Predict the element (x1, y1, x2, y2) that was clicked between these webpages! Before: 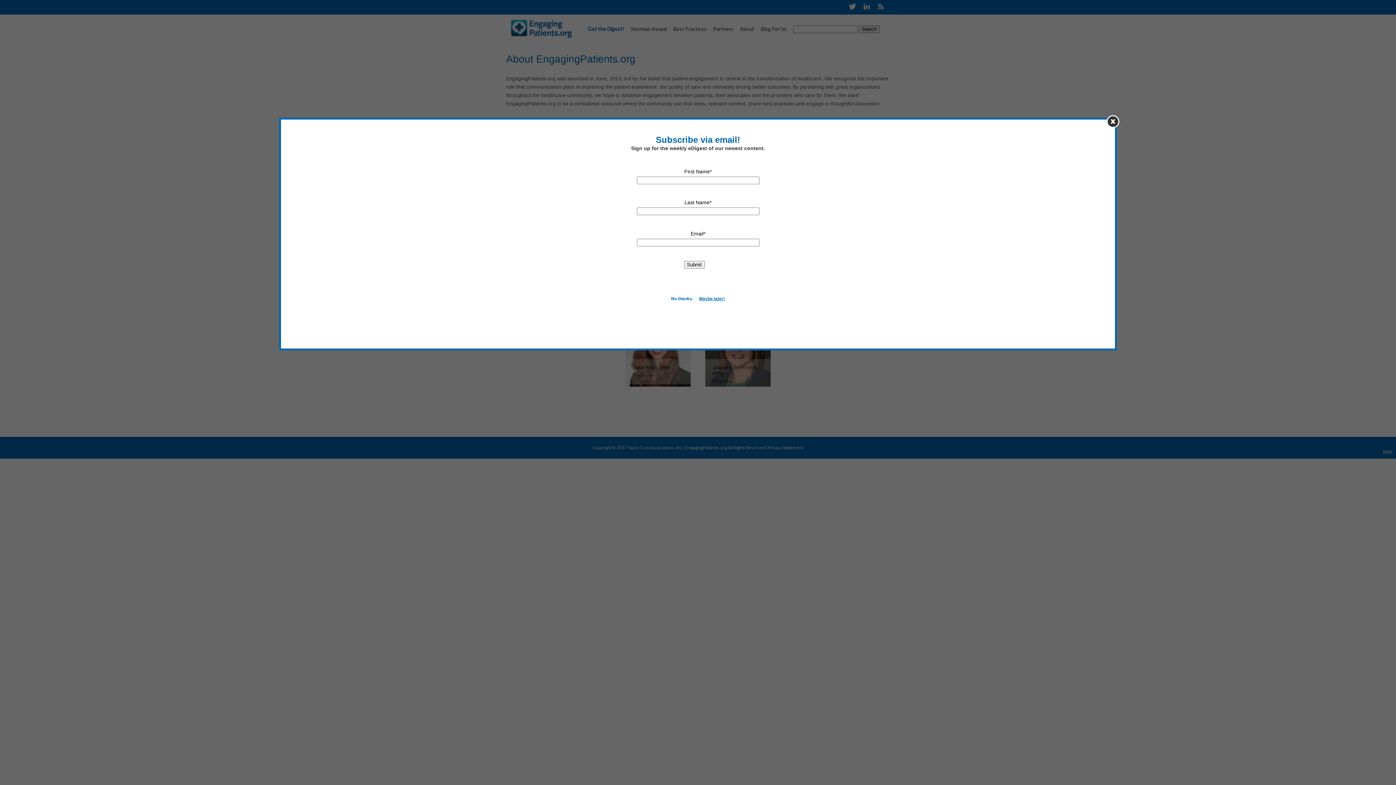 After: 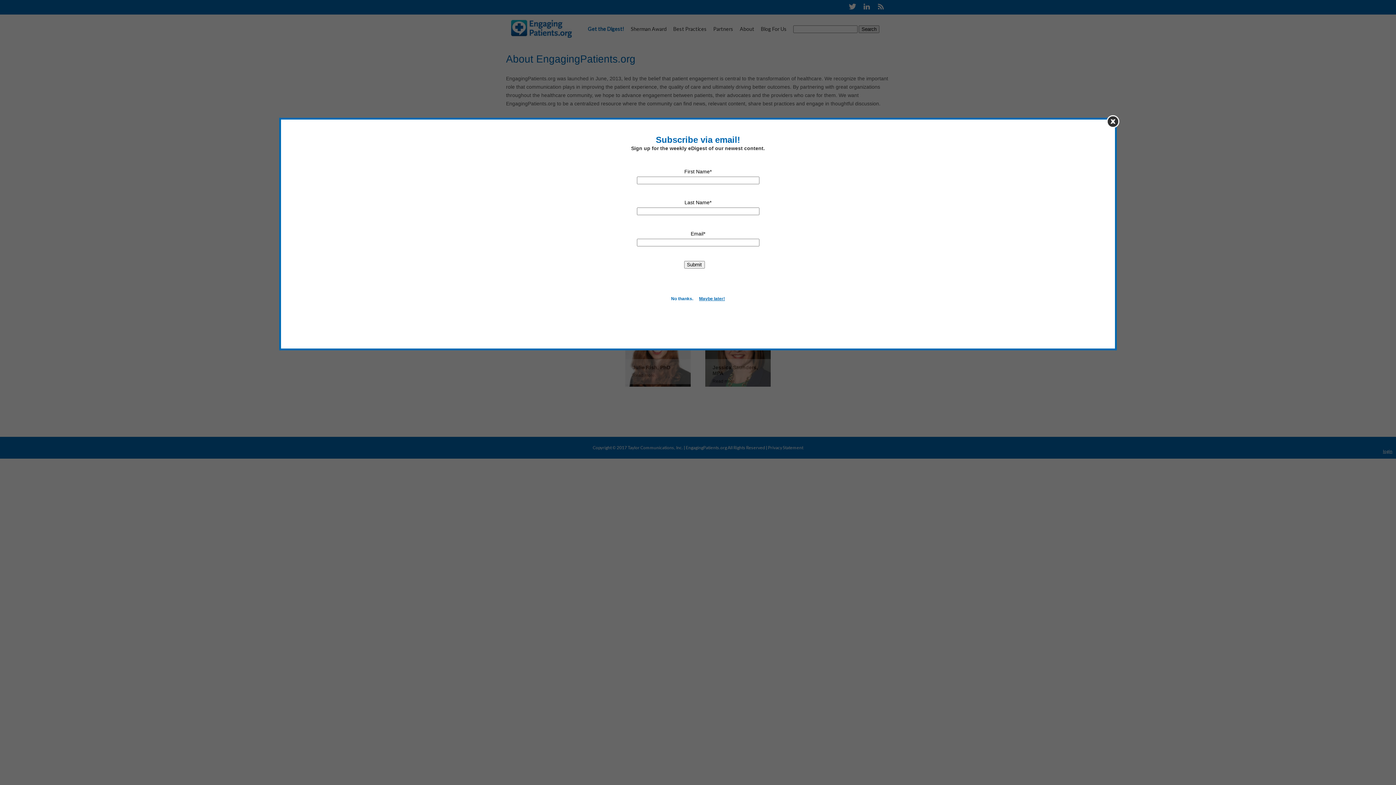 Action: bbox: (671, 296, 693, 301) label: No thanks.